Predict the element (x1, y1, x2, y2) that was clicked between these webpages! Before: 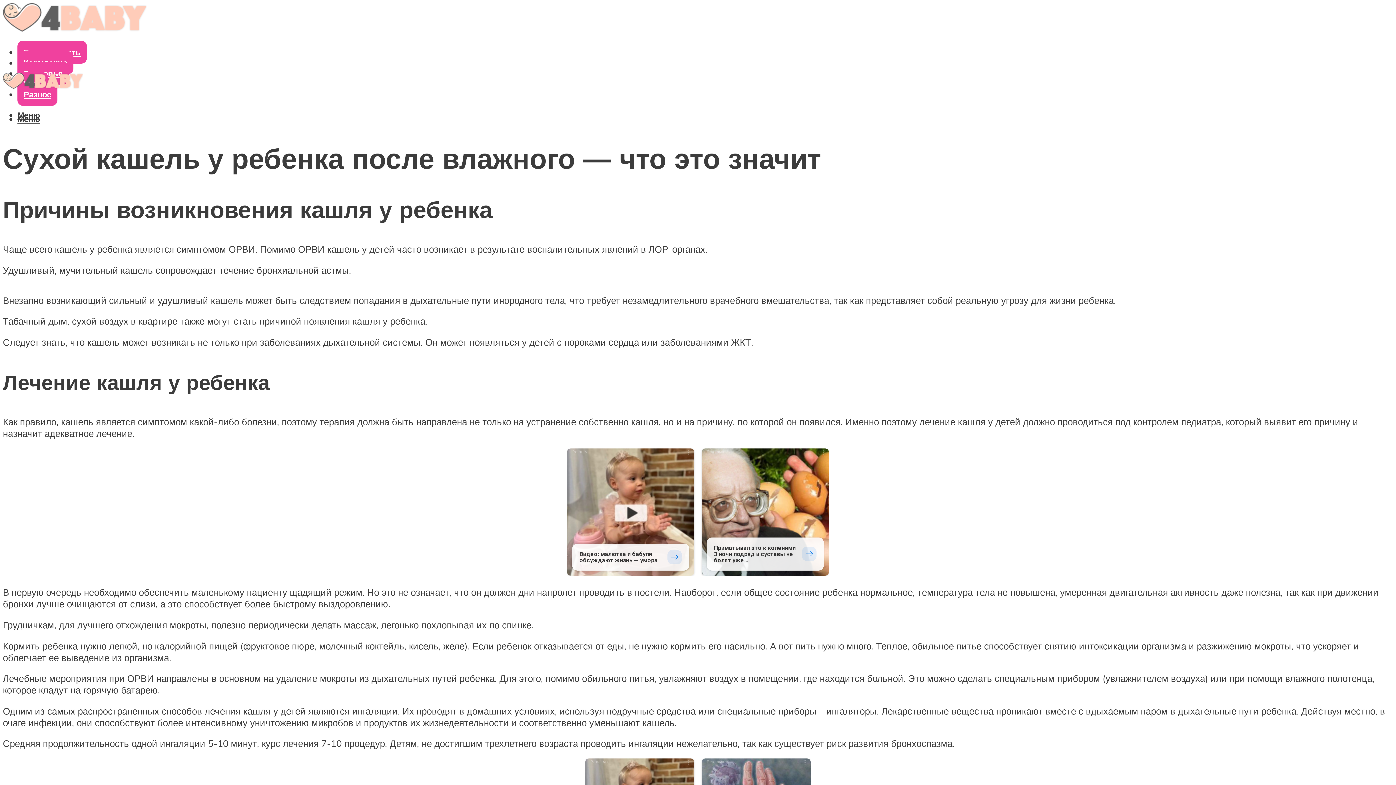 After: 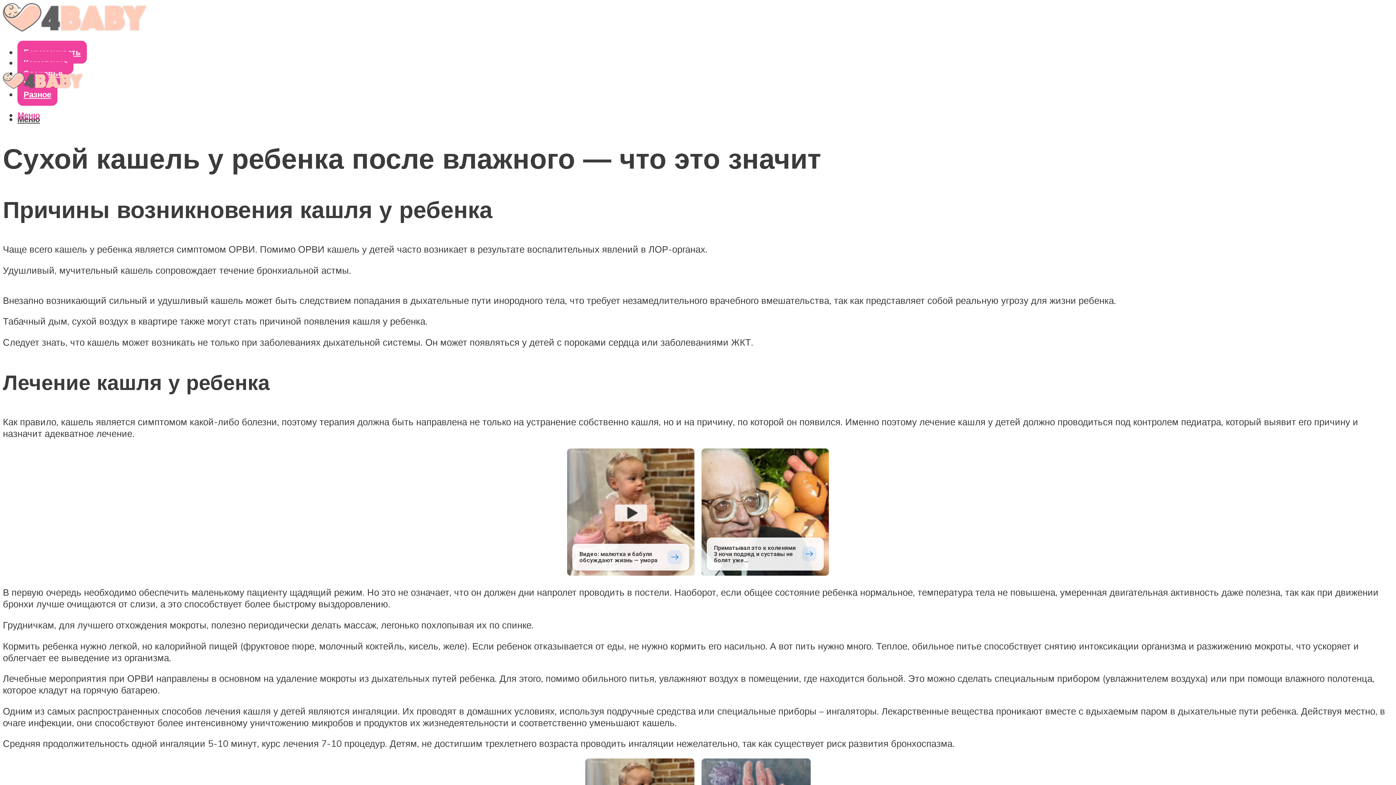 Action: bbox: (17, 109, 40, 120) label: Меню